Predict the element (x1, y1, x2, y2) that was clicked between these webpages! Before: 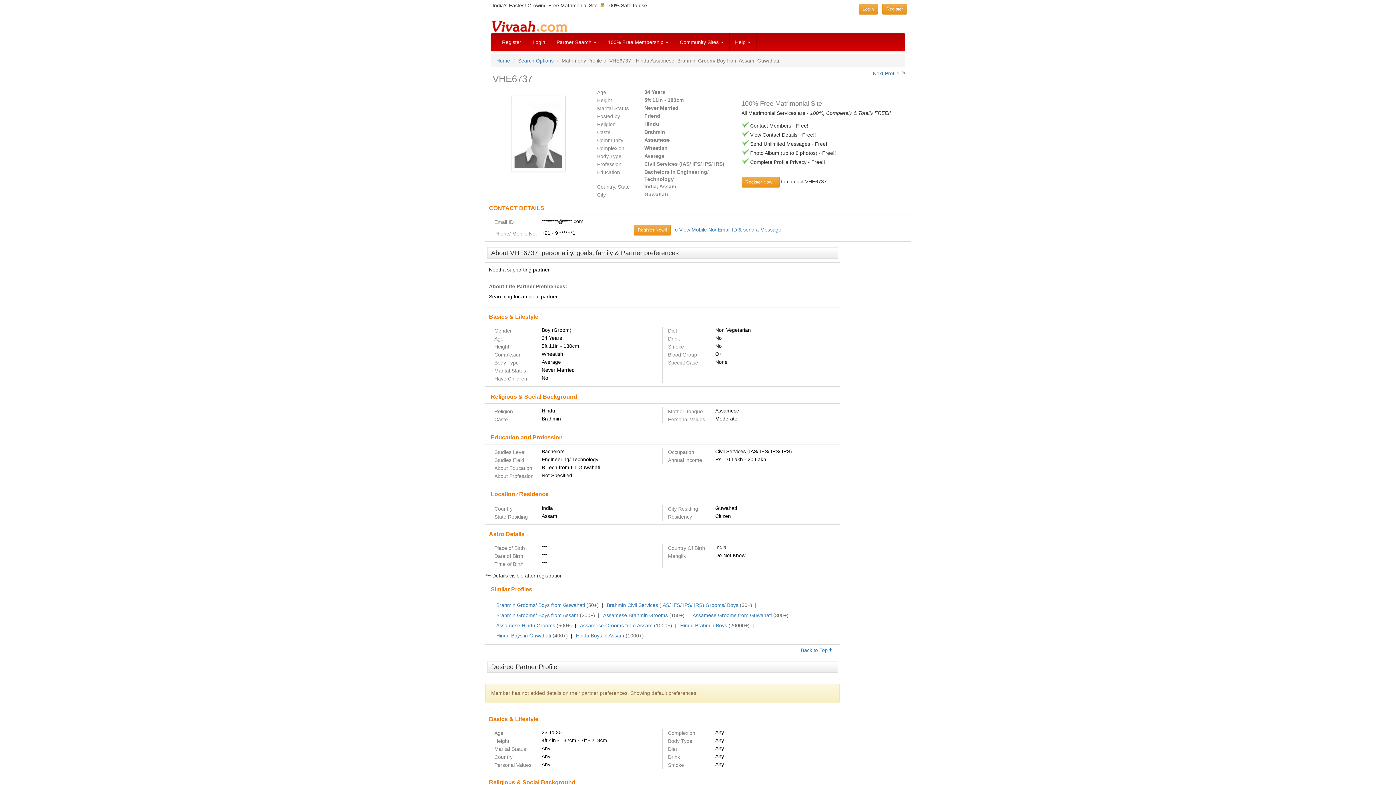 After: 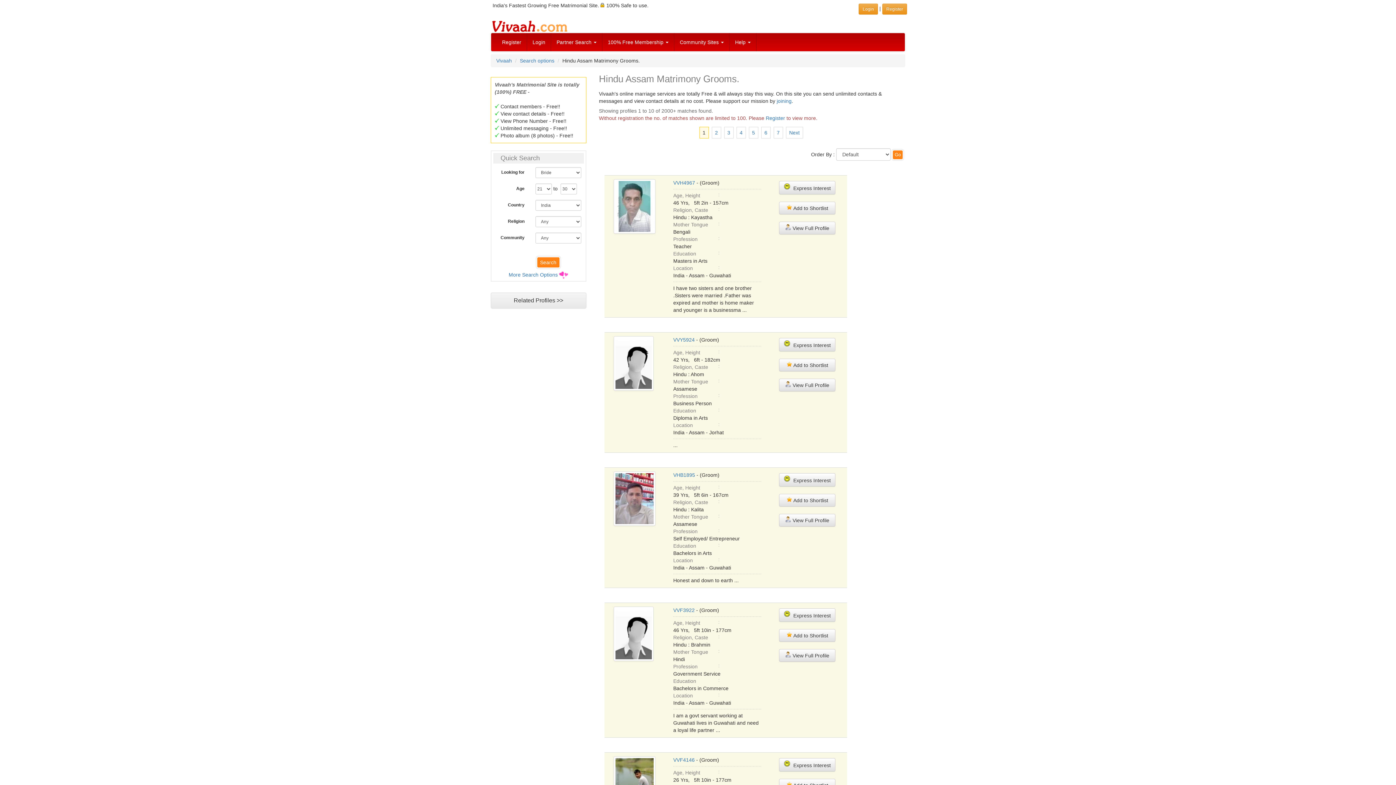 Action: label: Hindu Boys in Assam bbox: (576, 633, 624, 638)